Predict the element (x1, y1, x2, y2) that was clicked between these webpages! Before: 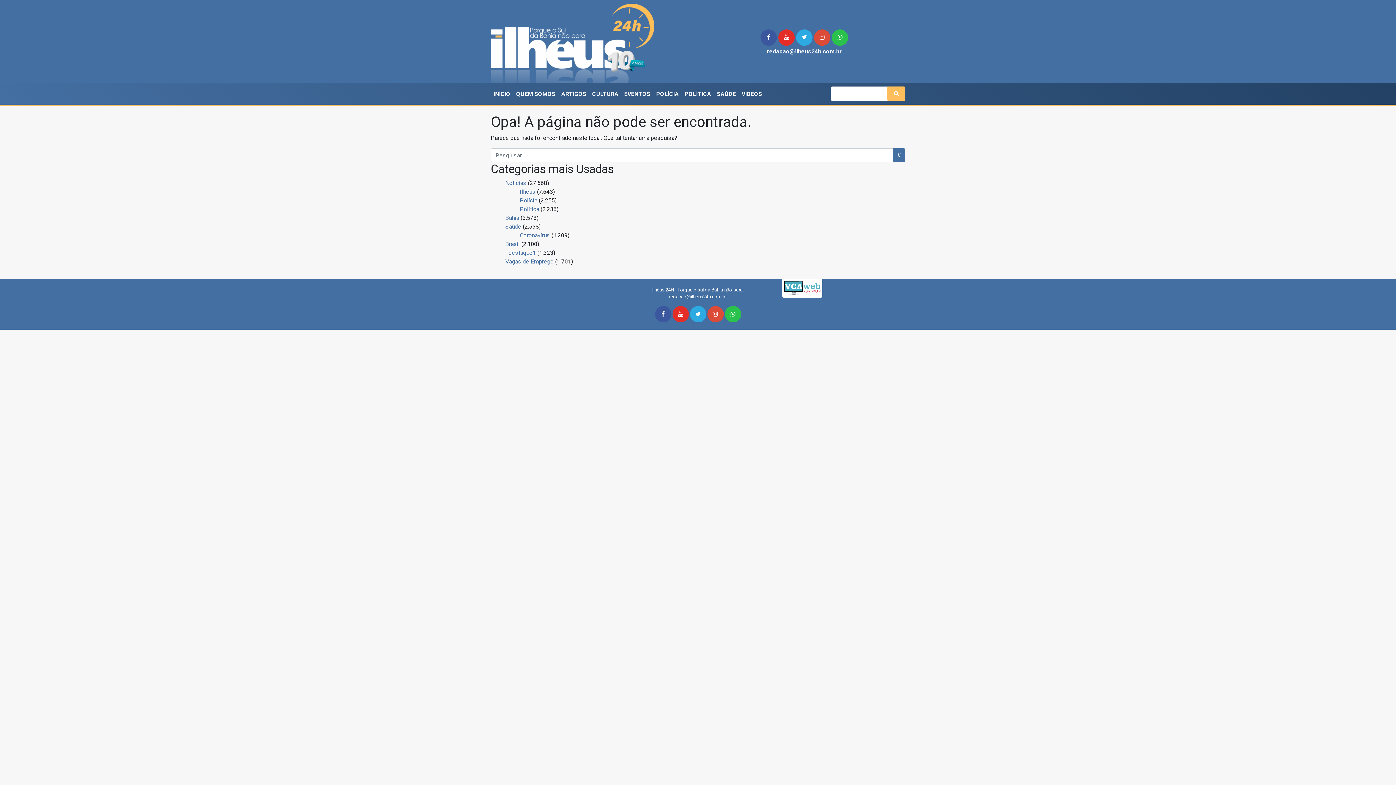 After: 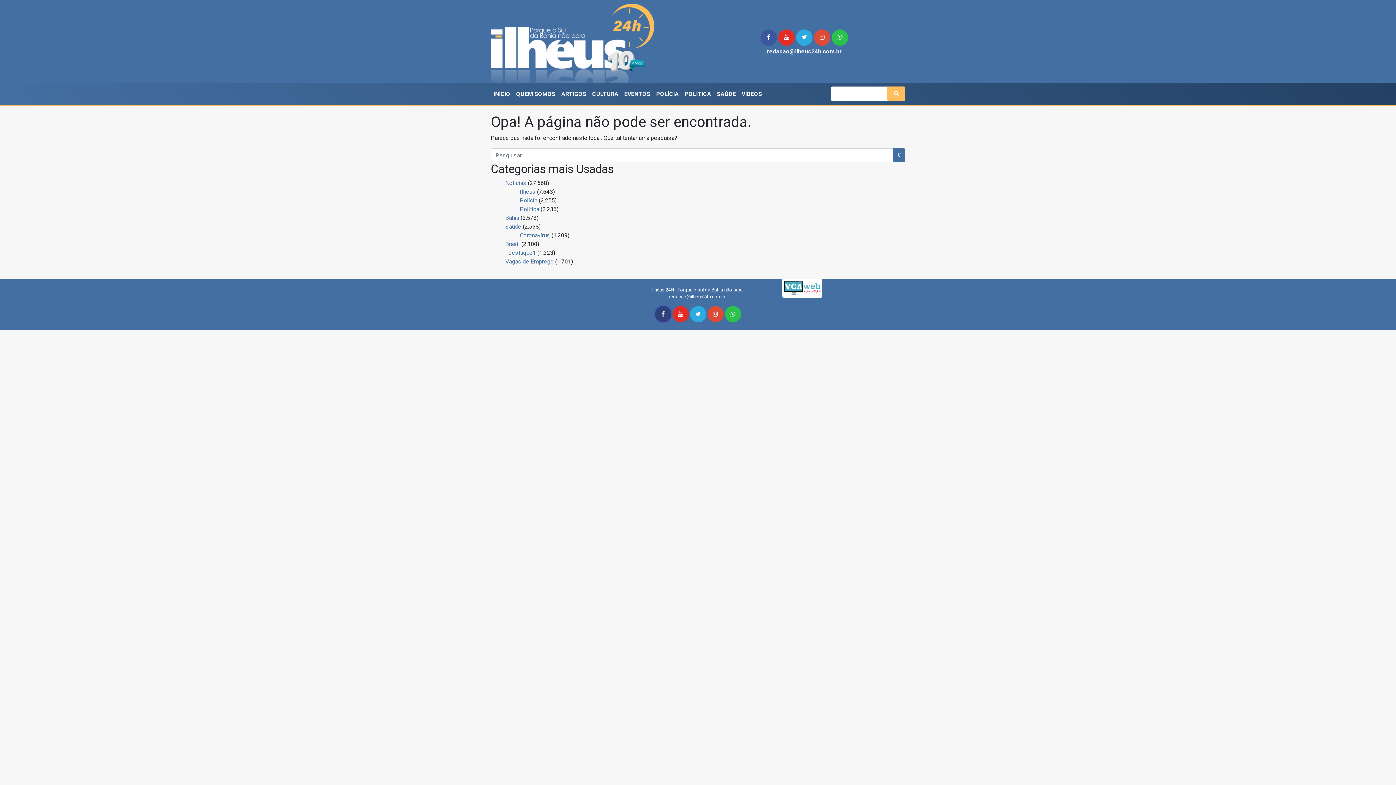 Action: bbox: (655, 311, 671, 316)